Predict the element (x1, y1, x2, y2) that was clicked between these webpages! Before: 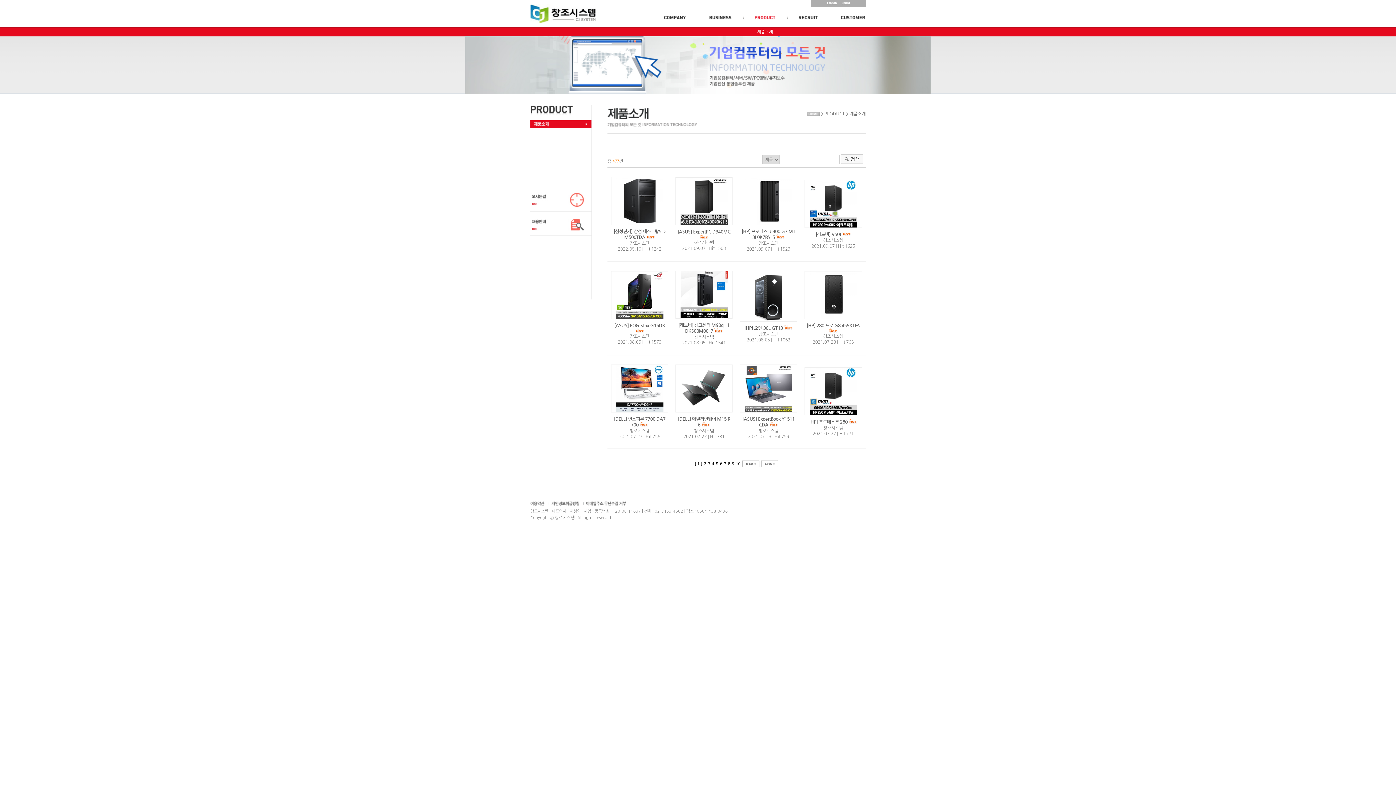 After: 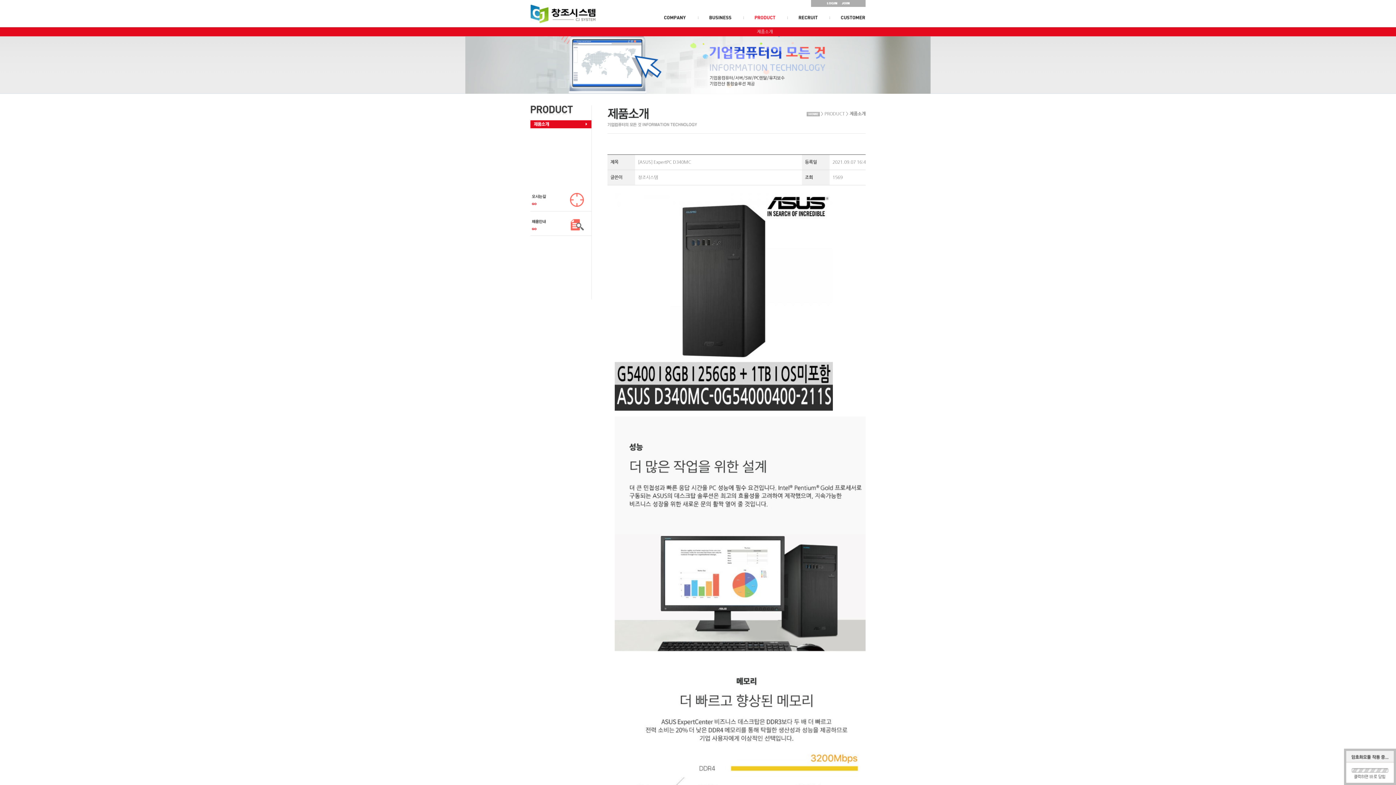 Action: bbox: (680, 178, 727, 183)